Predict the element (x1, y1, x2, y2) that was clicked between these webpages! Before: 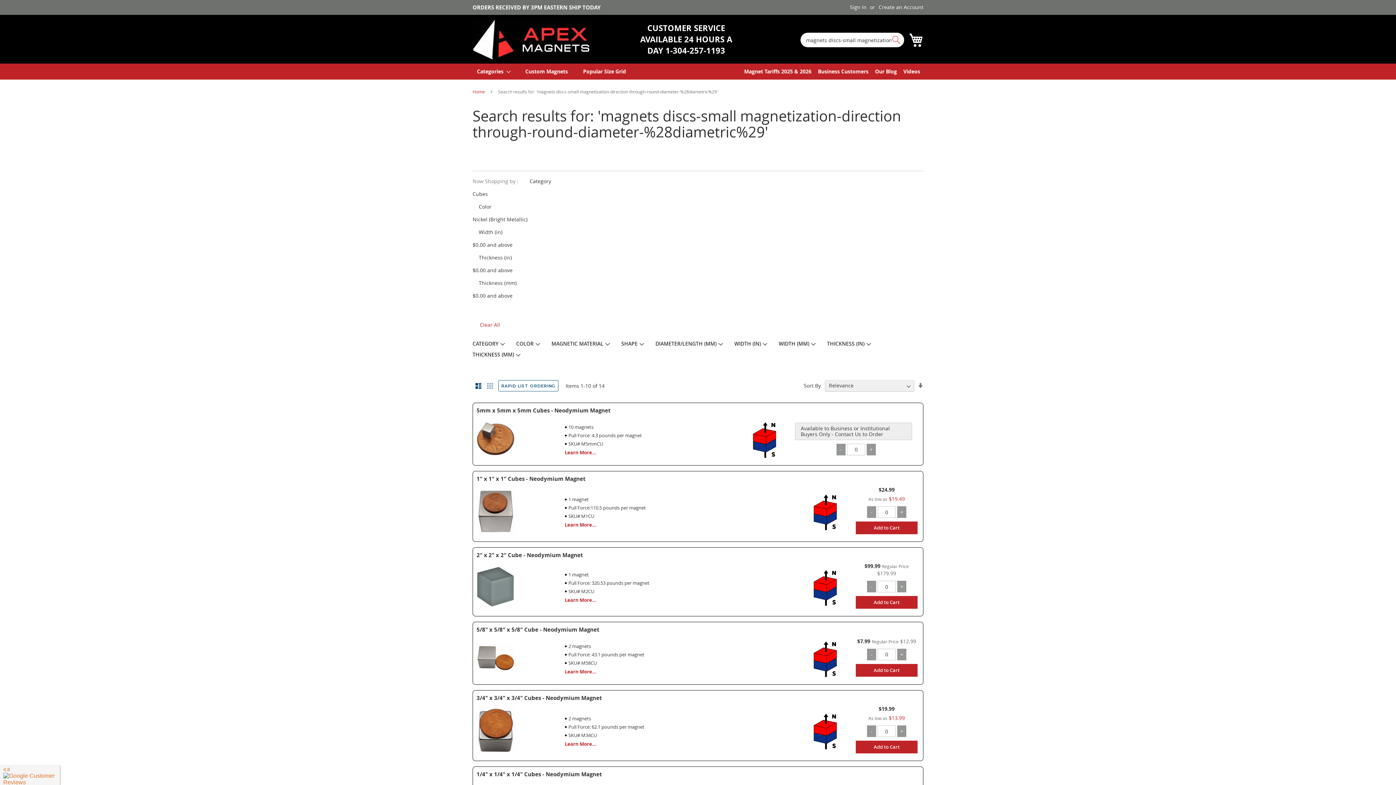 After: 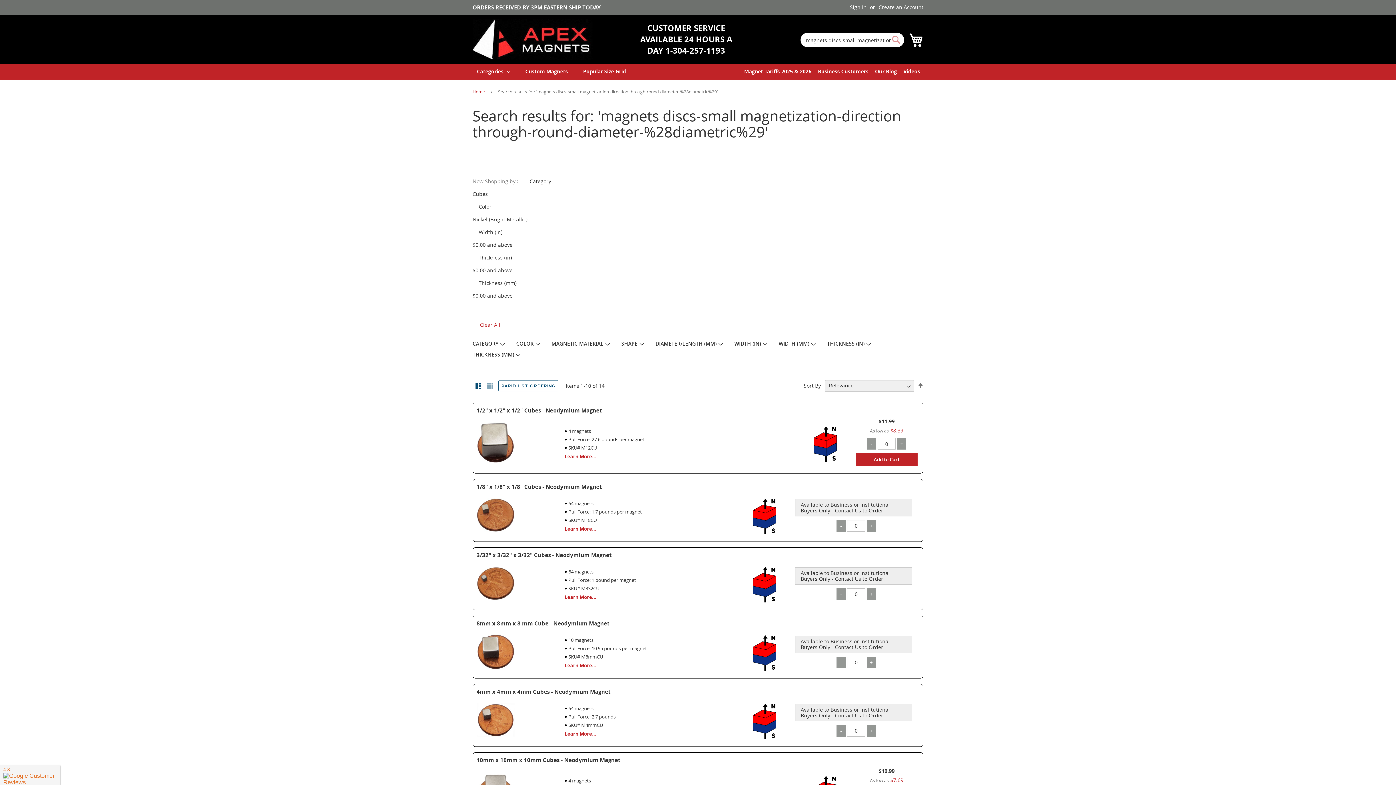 Action: label: Set Ascending Direction bbox: (917, 381, 923, 389)